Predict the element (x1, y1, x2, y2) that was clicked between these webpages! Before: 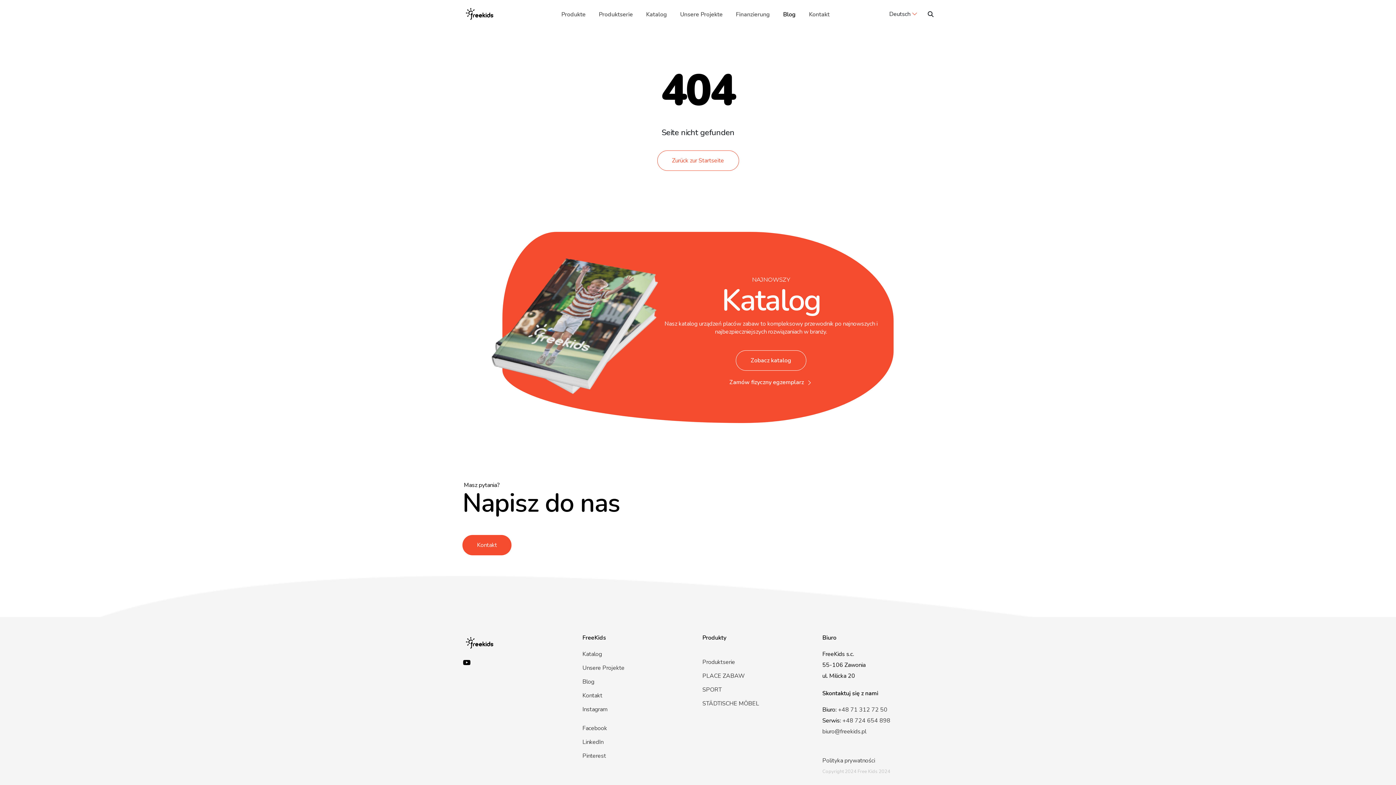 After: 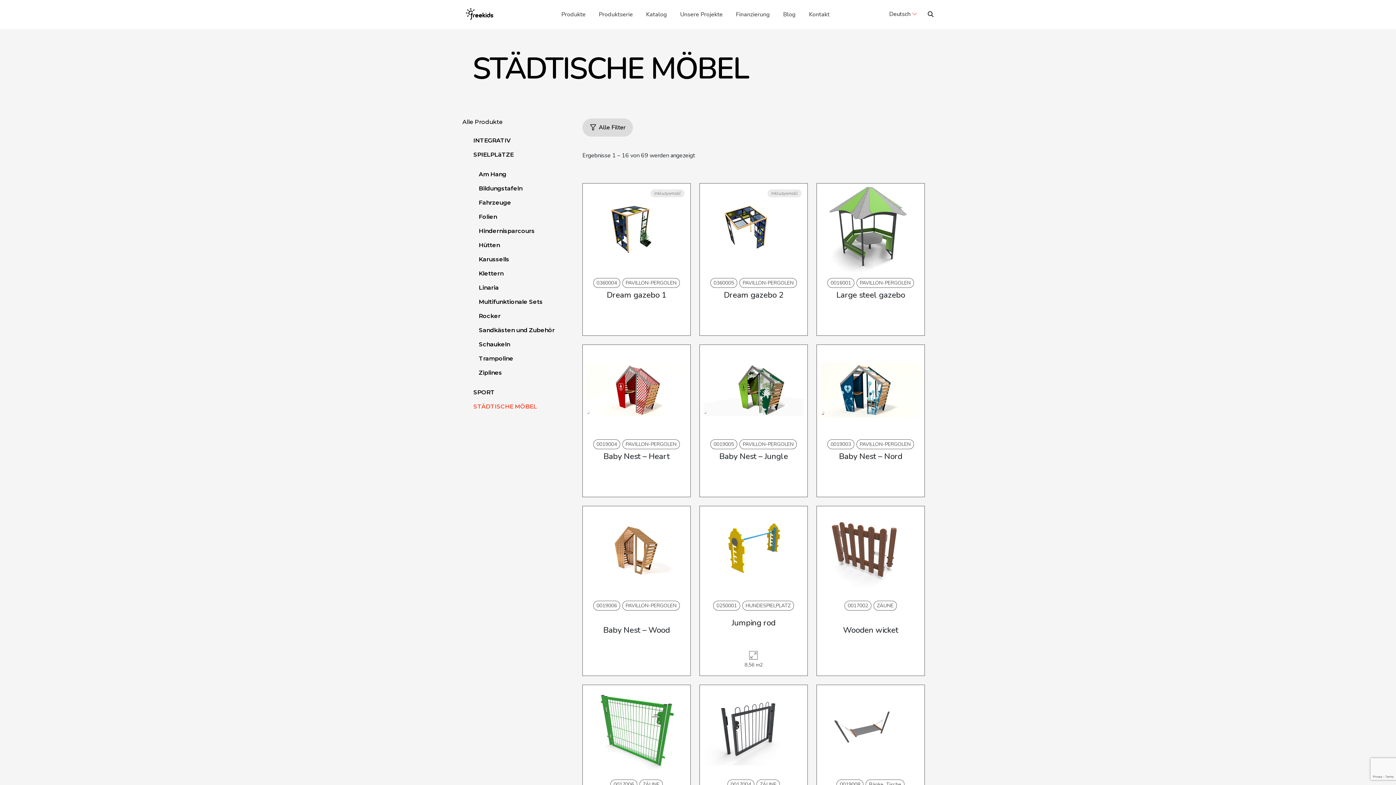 Action: bbox: (702, 699, 759, 707) label: STÄDTISCHE MÖBEL